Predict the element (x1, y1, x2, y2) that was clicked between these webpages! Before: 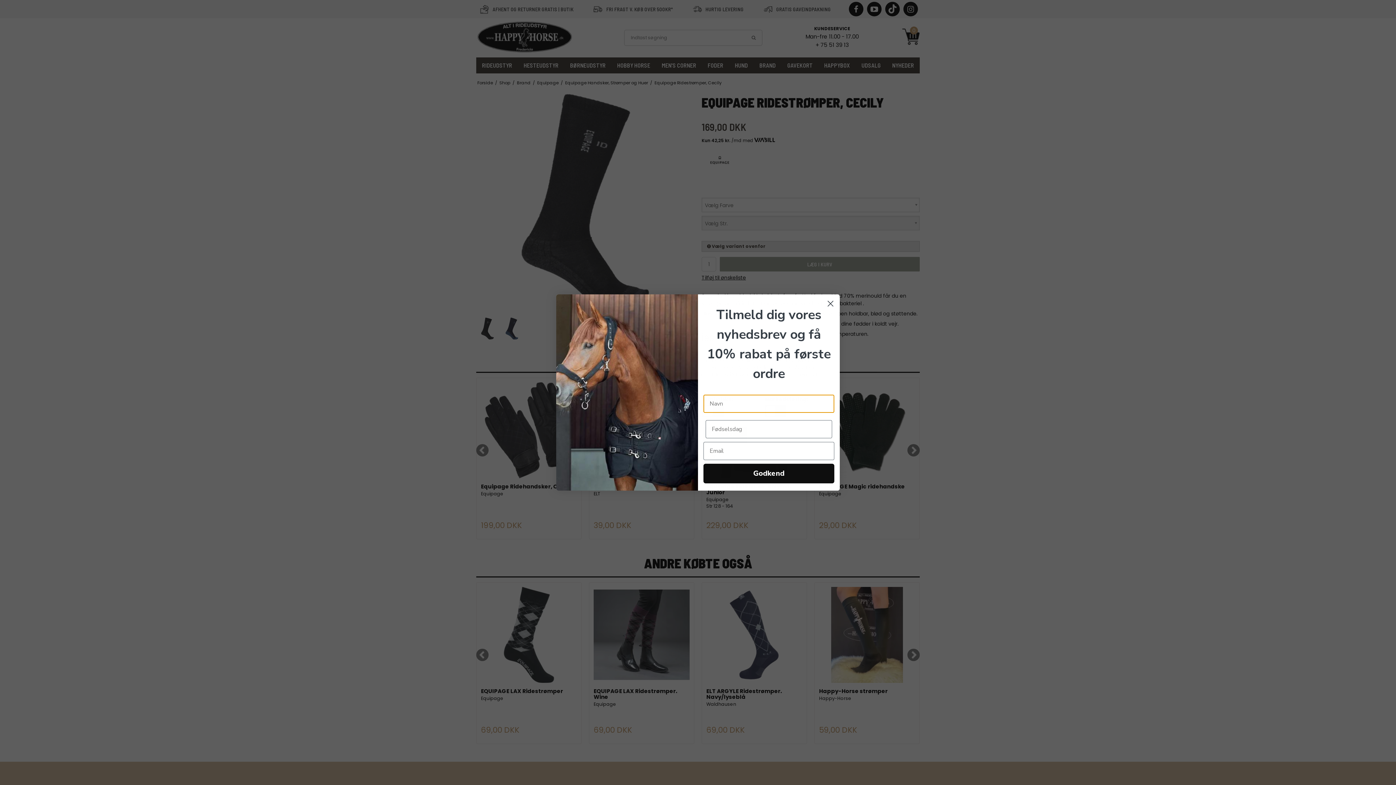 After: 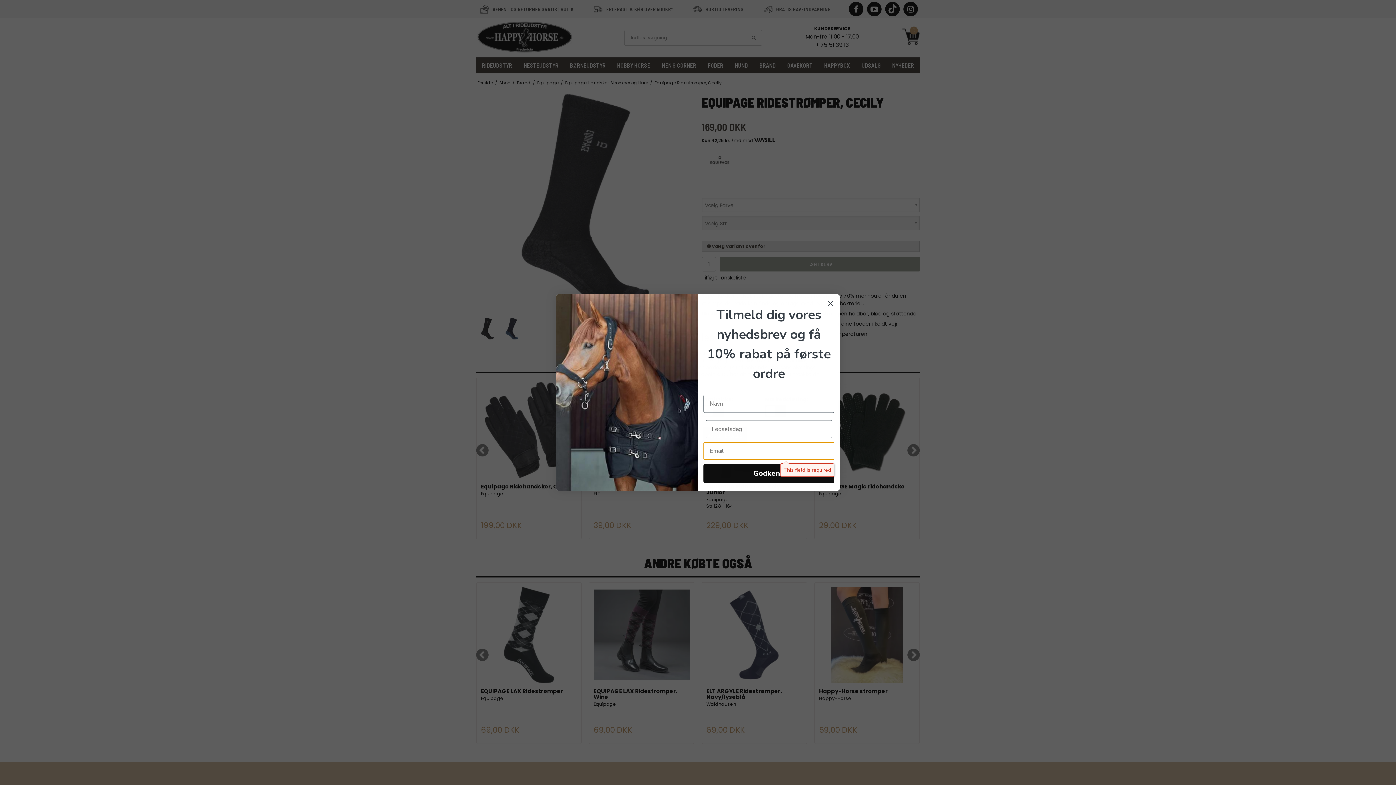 Action: bbox: (703, 464, 834, 483) label: Godkend